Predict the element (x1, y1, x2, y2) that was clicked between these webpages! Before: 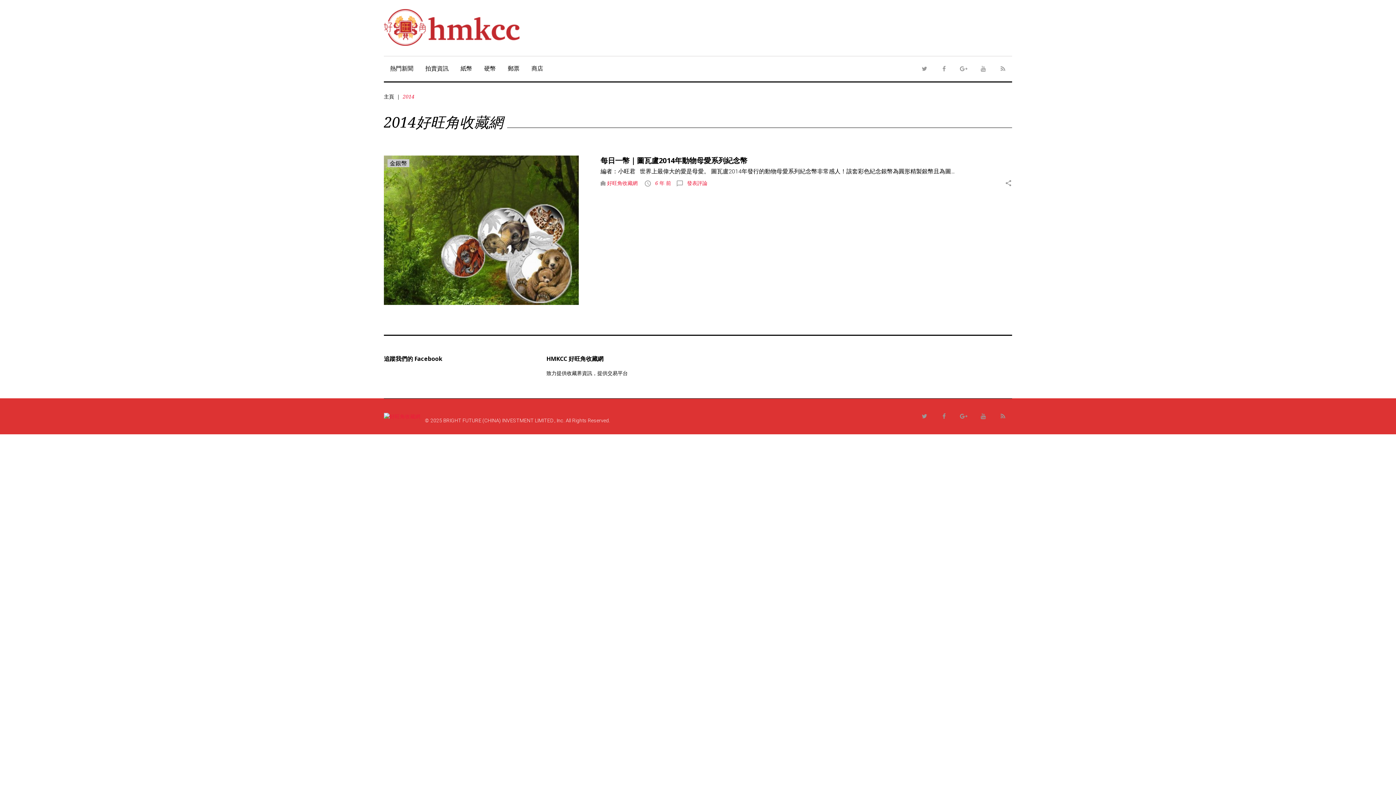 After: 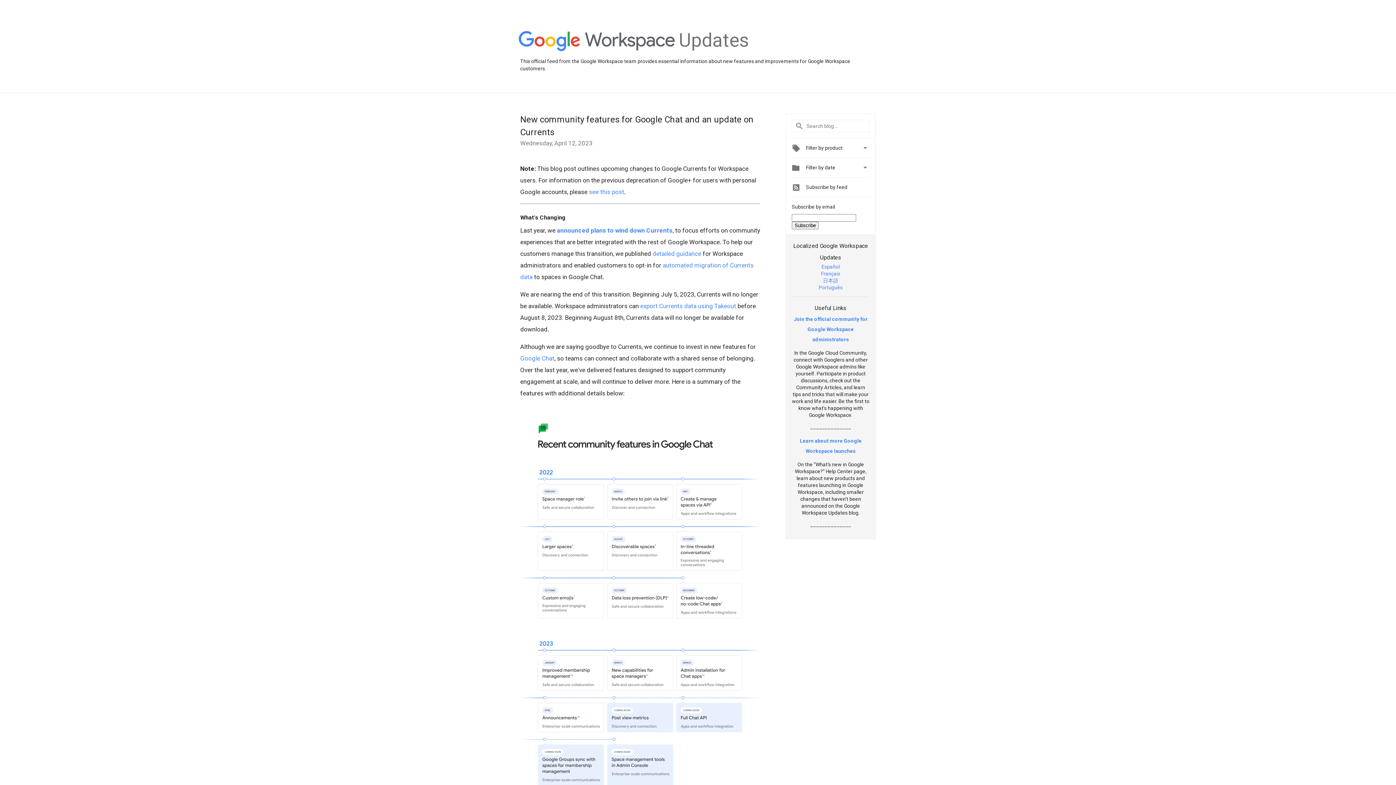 Action: bbox: (954, 407, 973, 425) label: Google+